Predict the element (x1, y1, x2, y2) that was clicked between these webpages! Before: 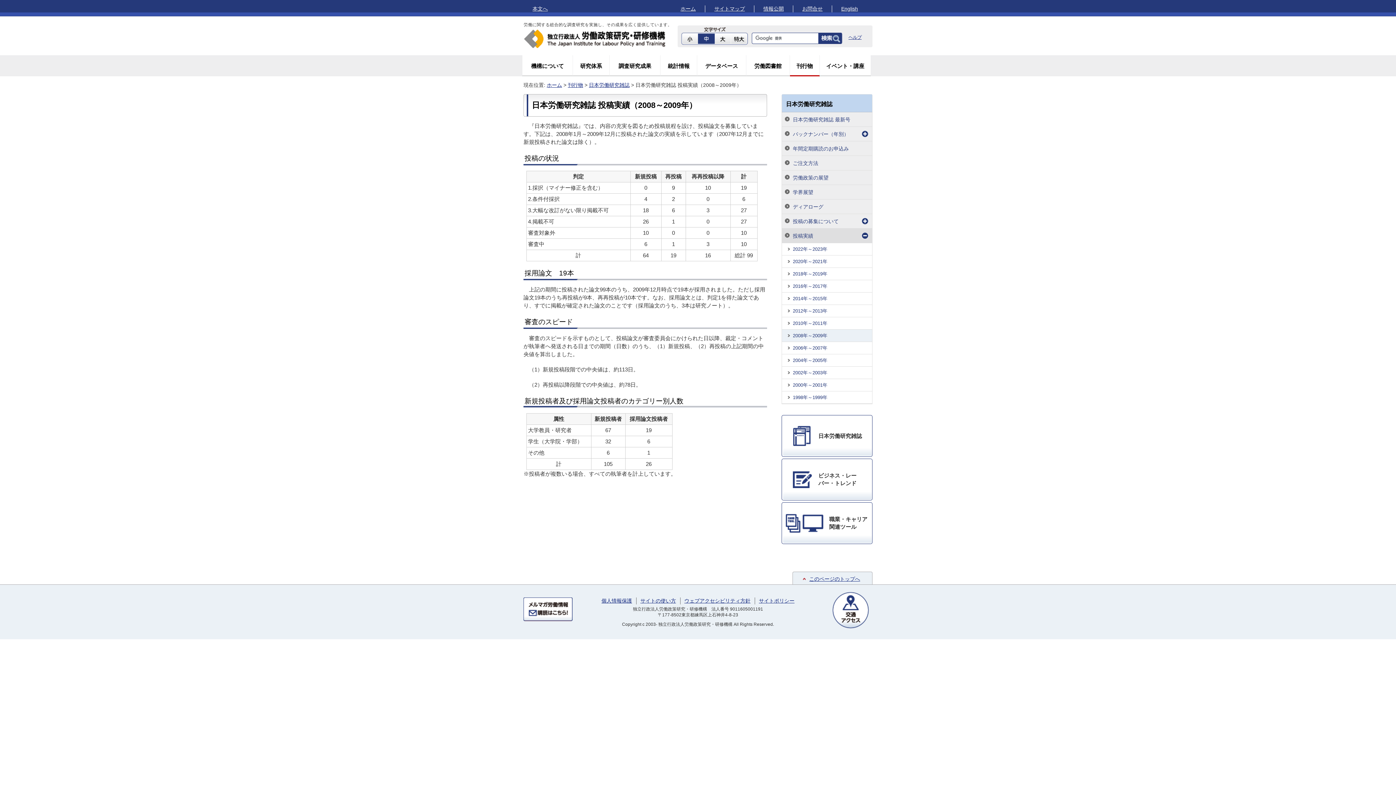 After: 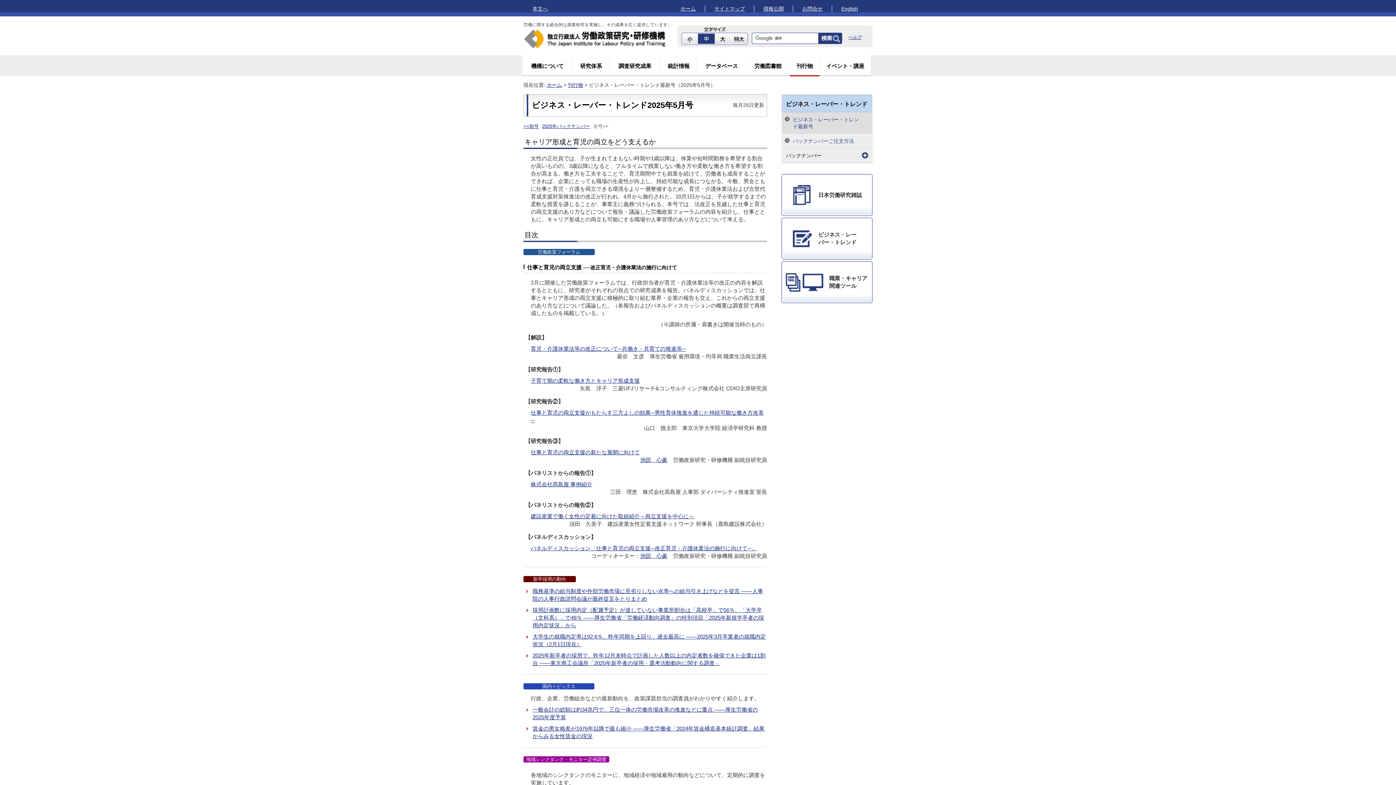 Action: label: ビジネス・レーバー・トレンド bbox: (781, 458, 872, 500)